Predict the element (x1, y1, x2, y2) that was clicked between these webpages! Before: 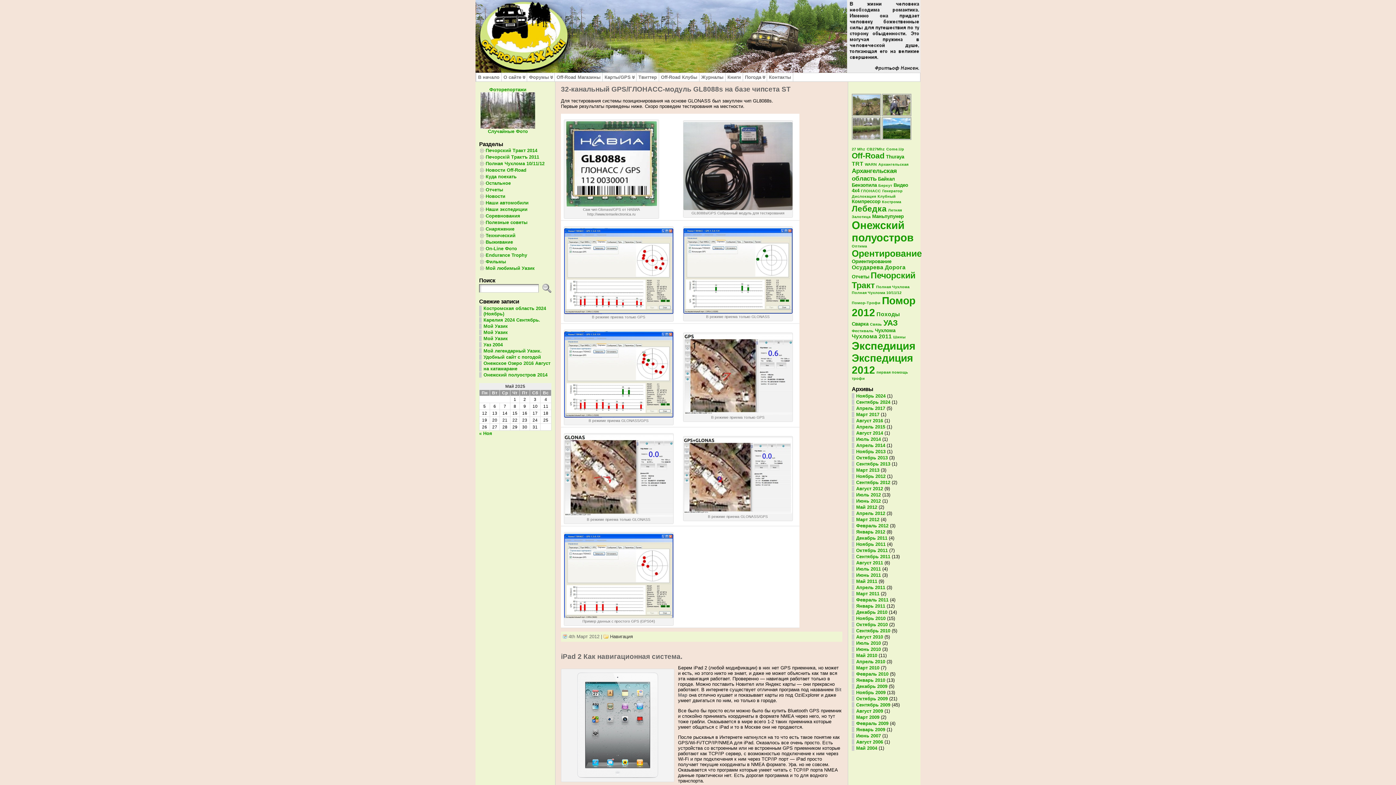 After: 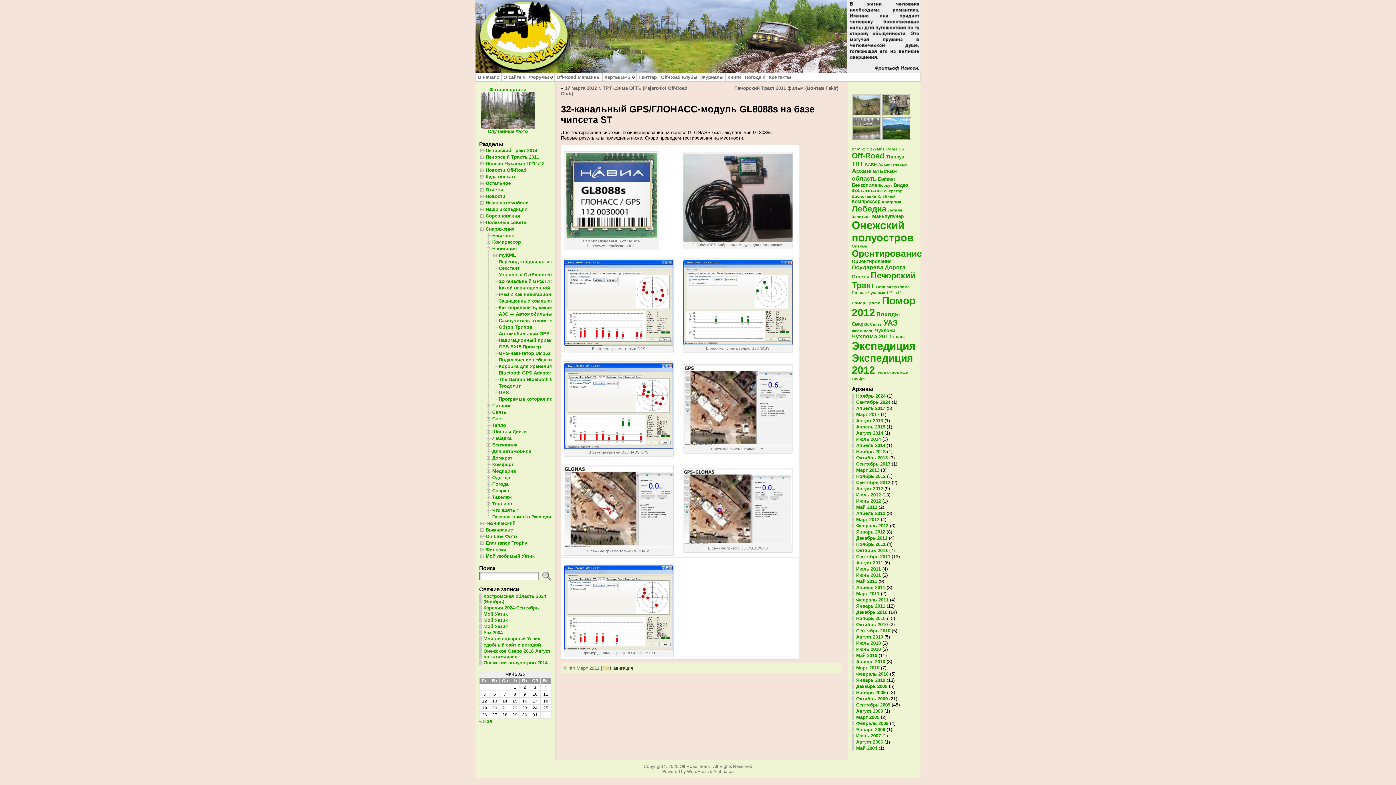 Action: label: 32-канальный GPS/ГЛОНАСС-модуль GL8088s на базе чипсета ST bbox: (561, 85, 790, 93)